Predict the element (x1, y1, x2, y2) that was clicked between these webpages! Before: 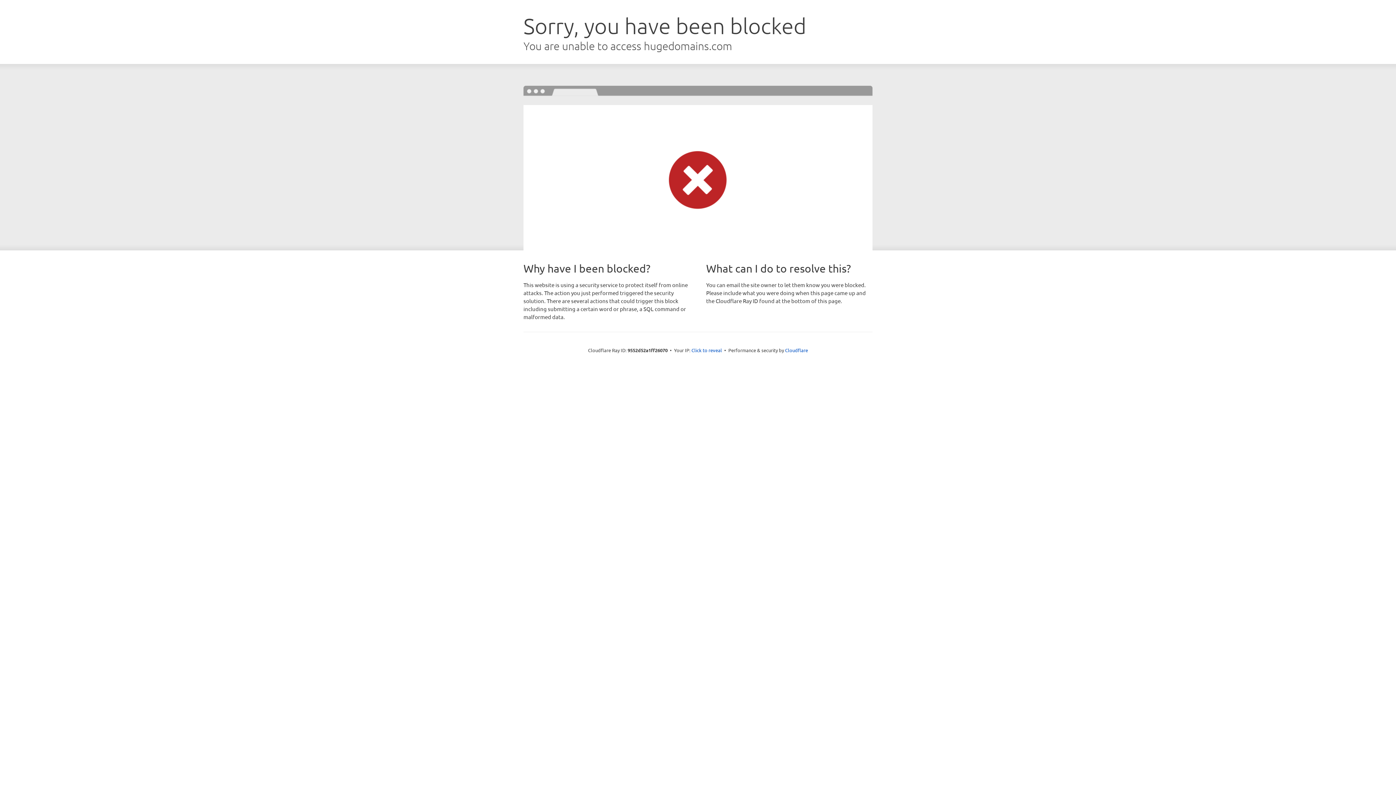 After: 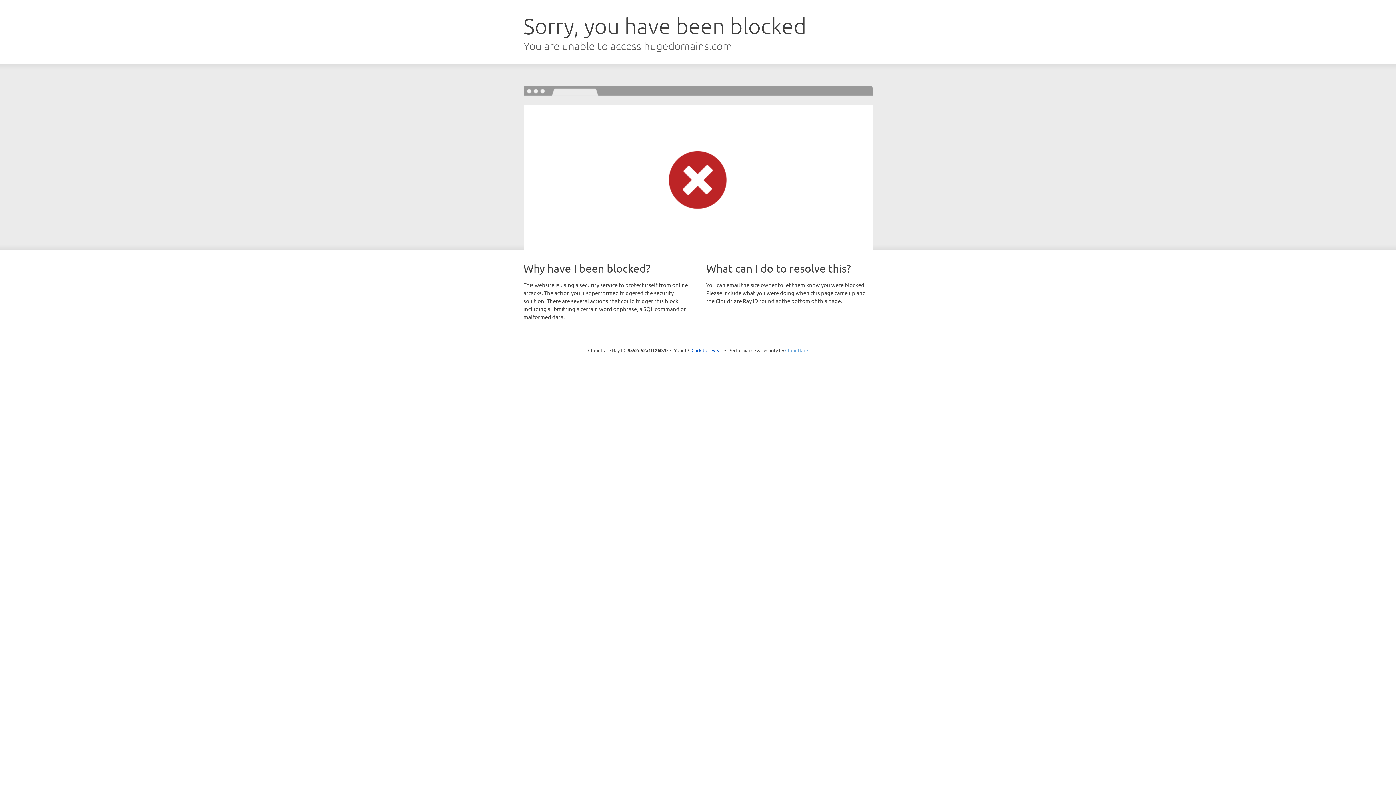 Action: bbox: (785, 347, 808, 353) label: Cloudflare